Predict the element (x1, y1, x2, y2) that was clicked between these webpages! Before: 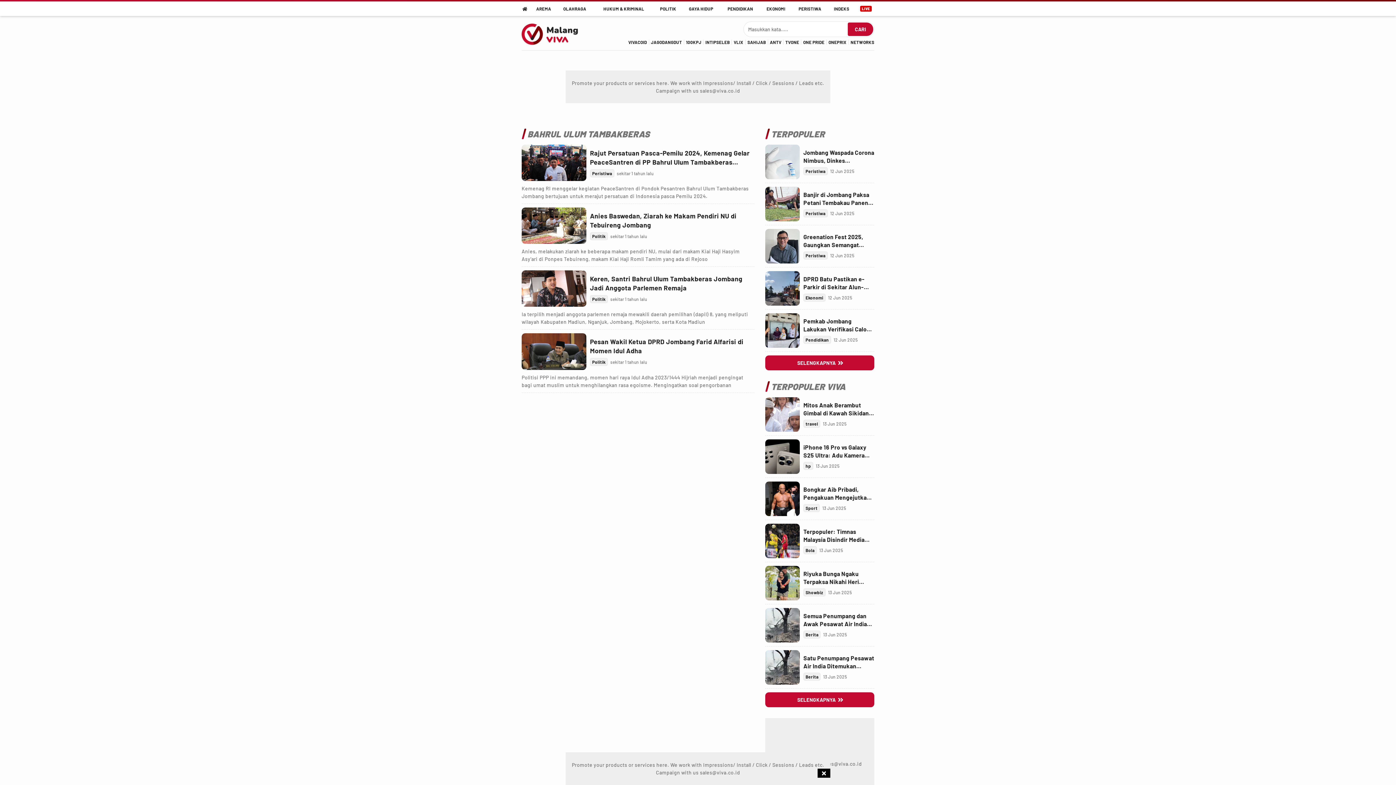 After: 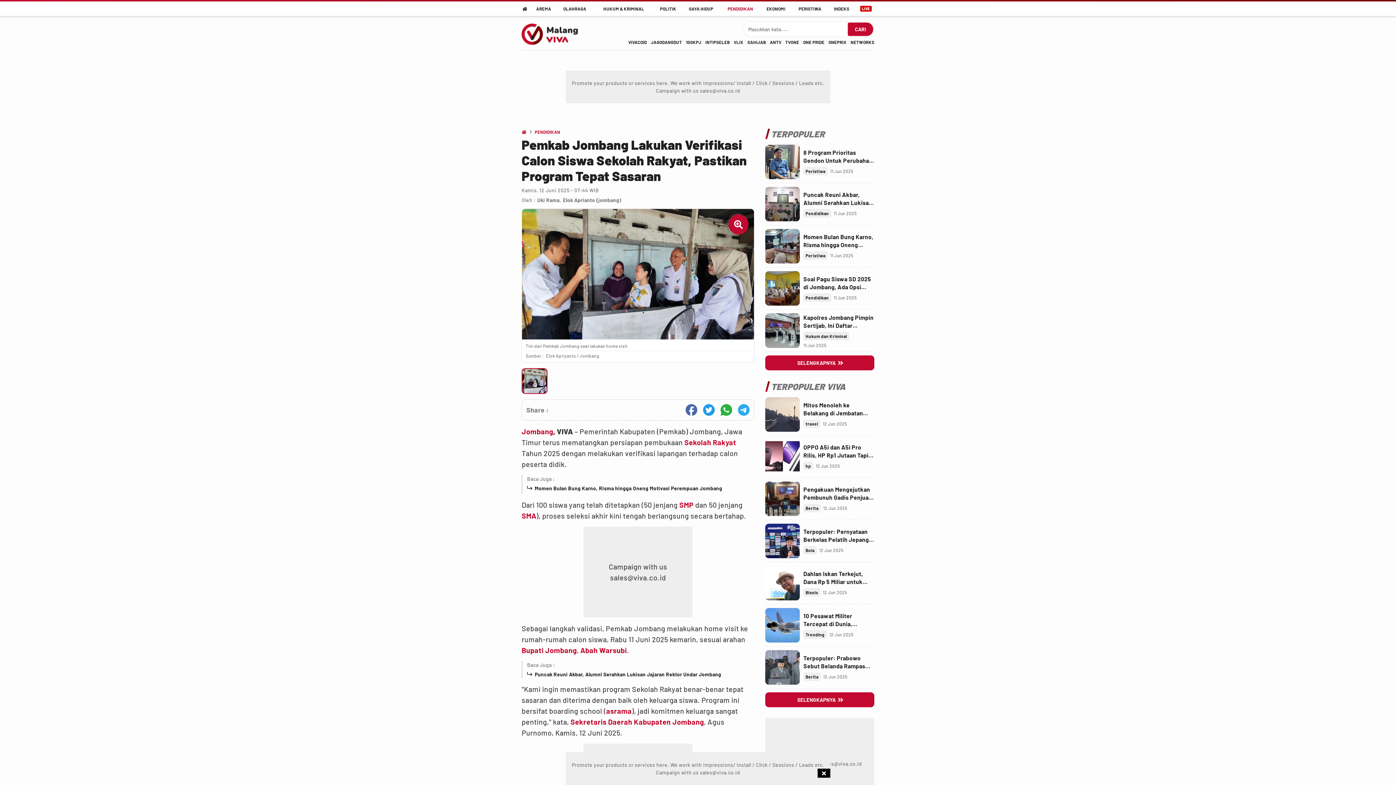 Action: label: Link Title bbox: (765, 313, 800, 348)